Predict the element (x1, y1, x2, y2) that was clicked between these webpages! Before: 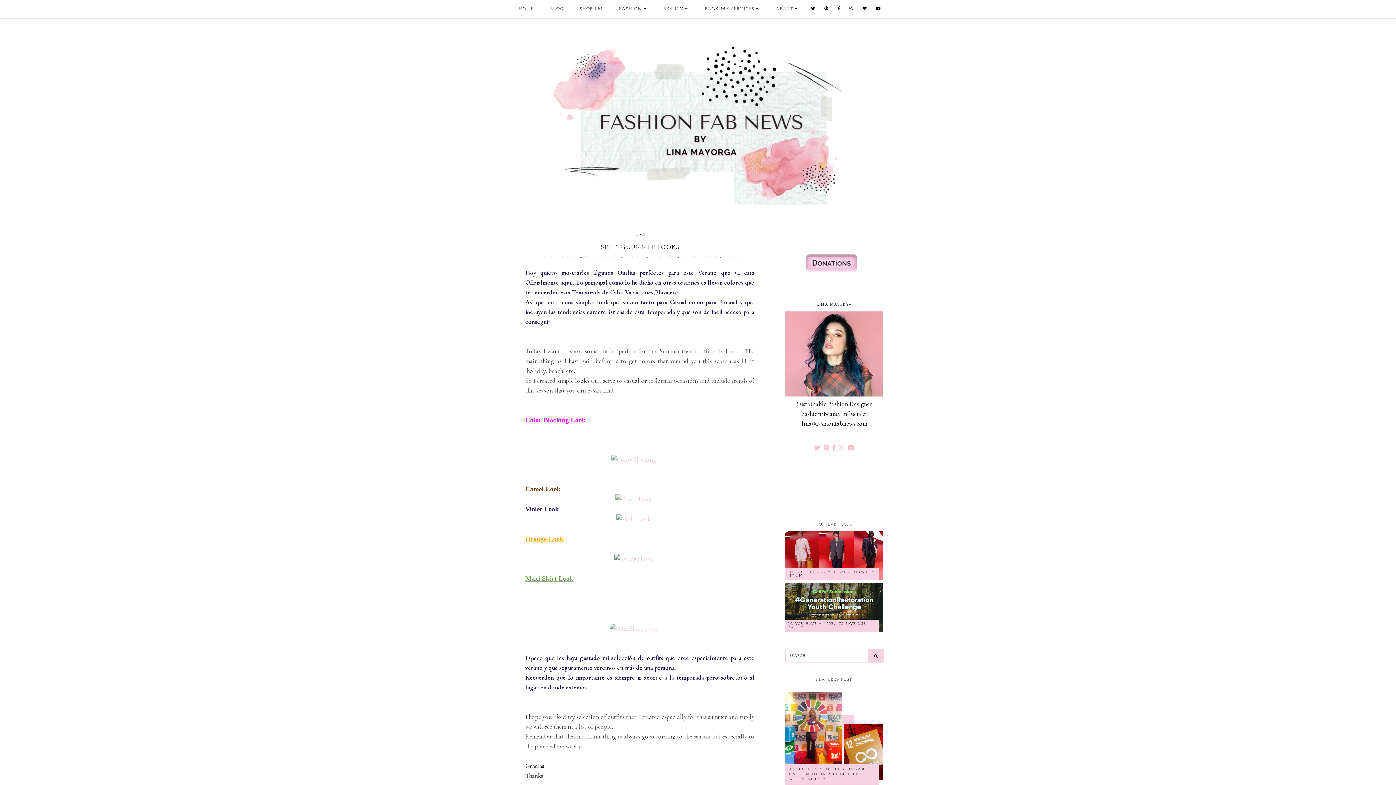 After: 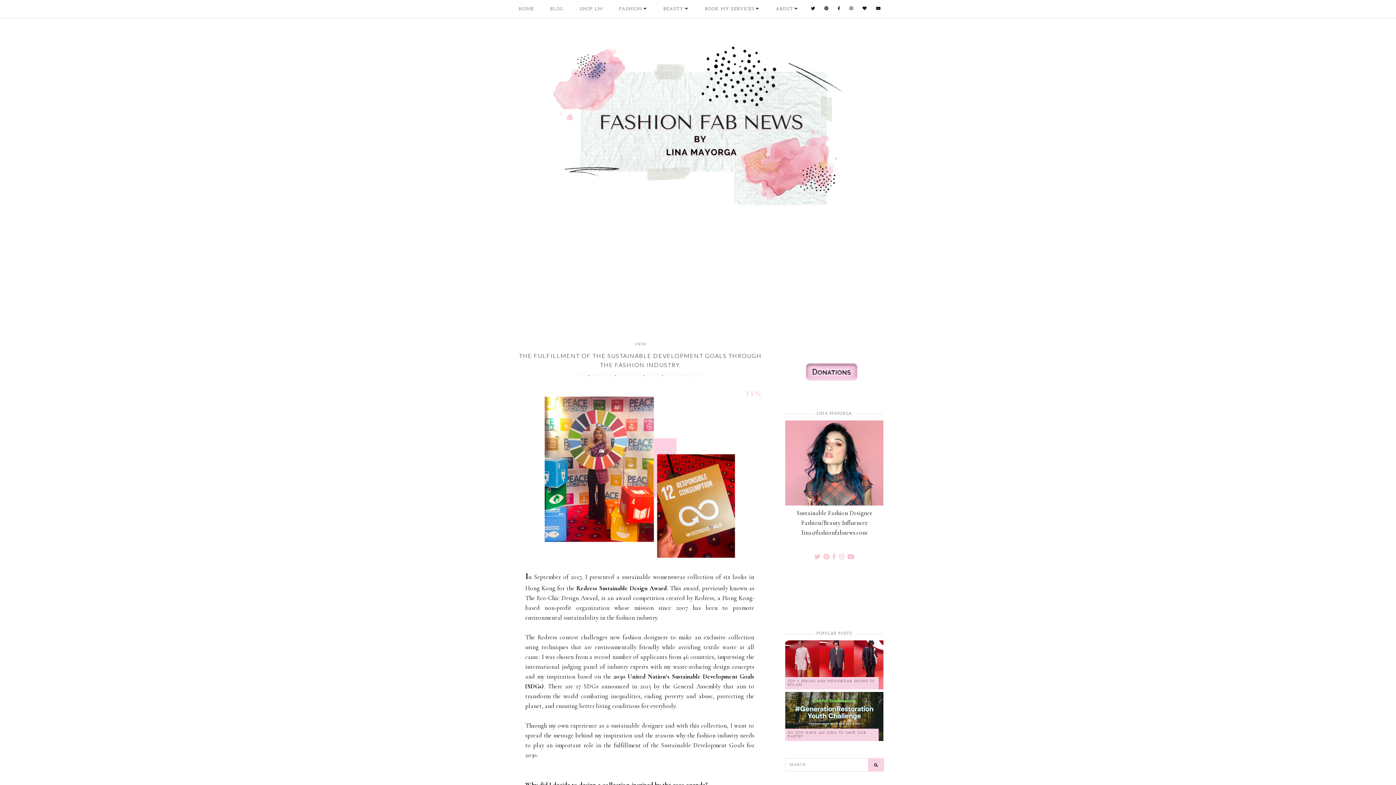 Action: bbox: (785, 687, 883, 785) label: THE FULFILLMENT OF THE SUSTAINABLE DEVELOPMENT GOALS THROUGH THE FASHION INDUSTRY.